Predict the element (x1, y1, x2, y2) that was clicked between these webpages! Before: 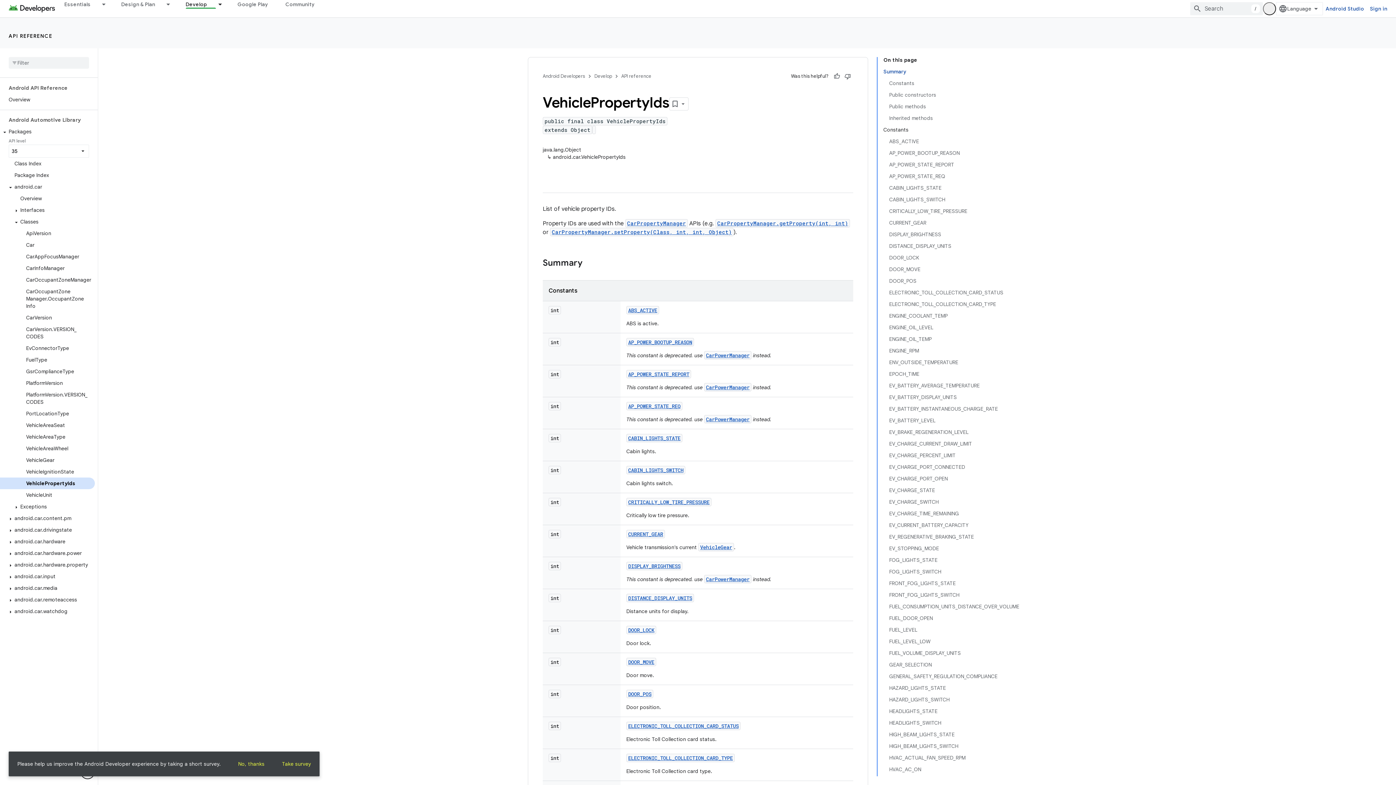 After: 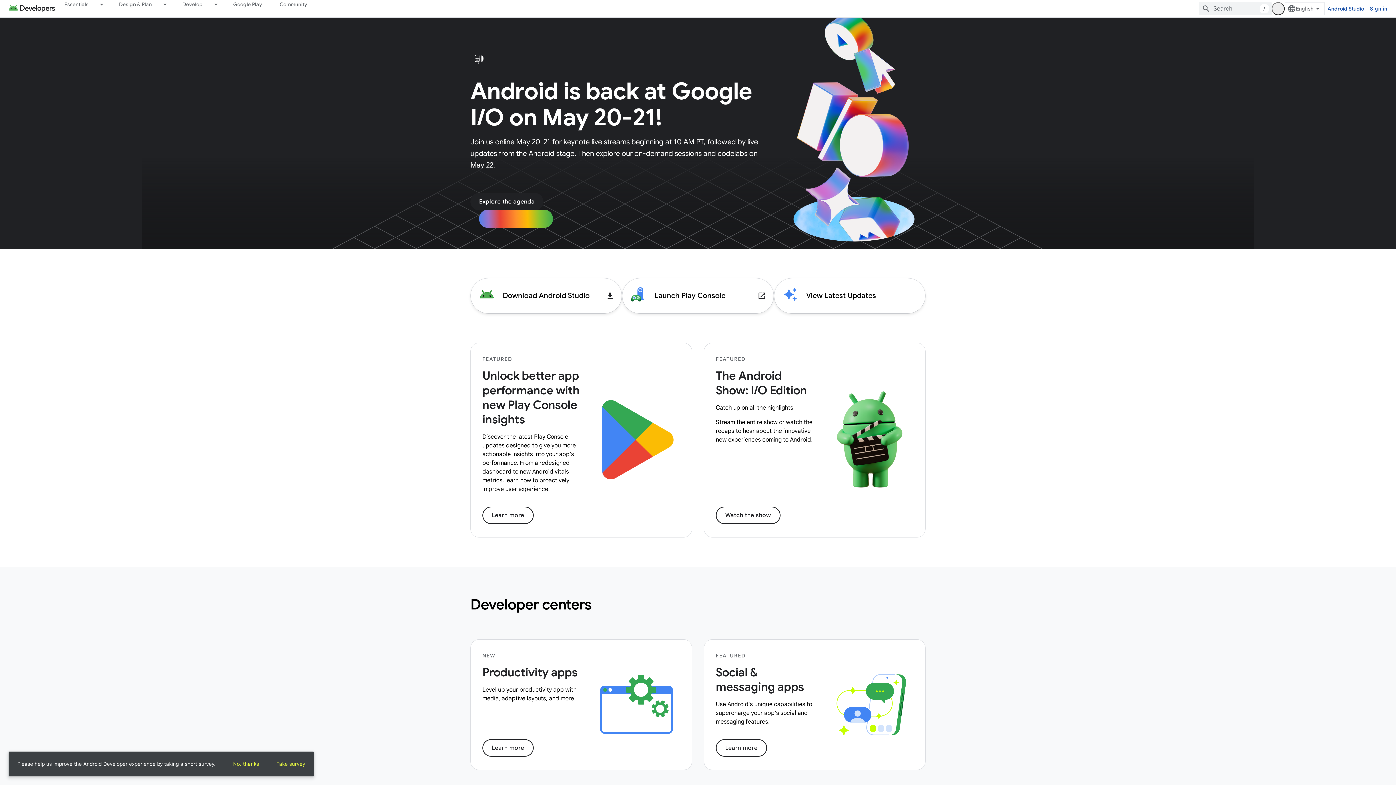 Action: bbox: (8, 5, 55, 12)